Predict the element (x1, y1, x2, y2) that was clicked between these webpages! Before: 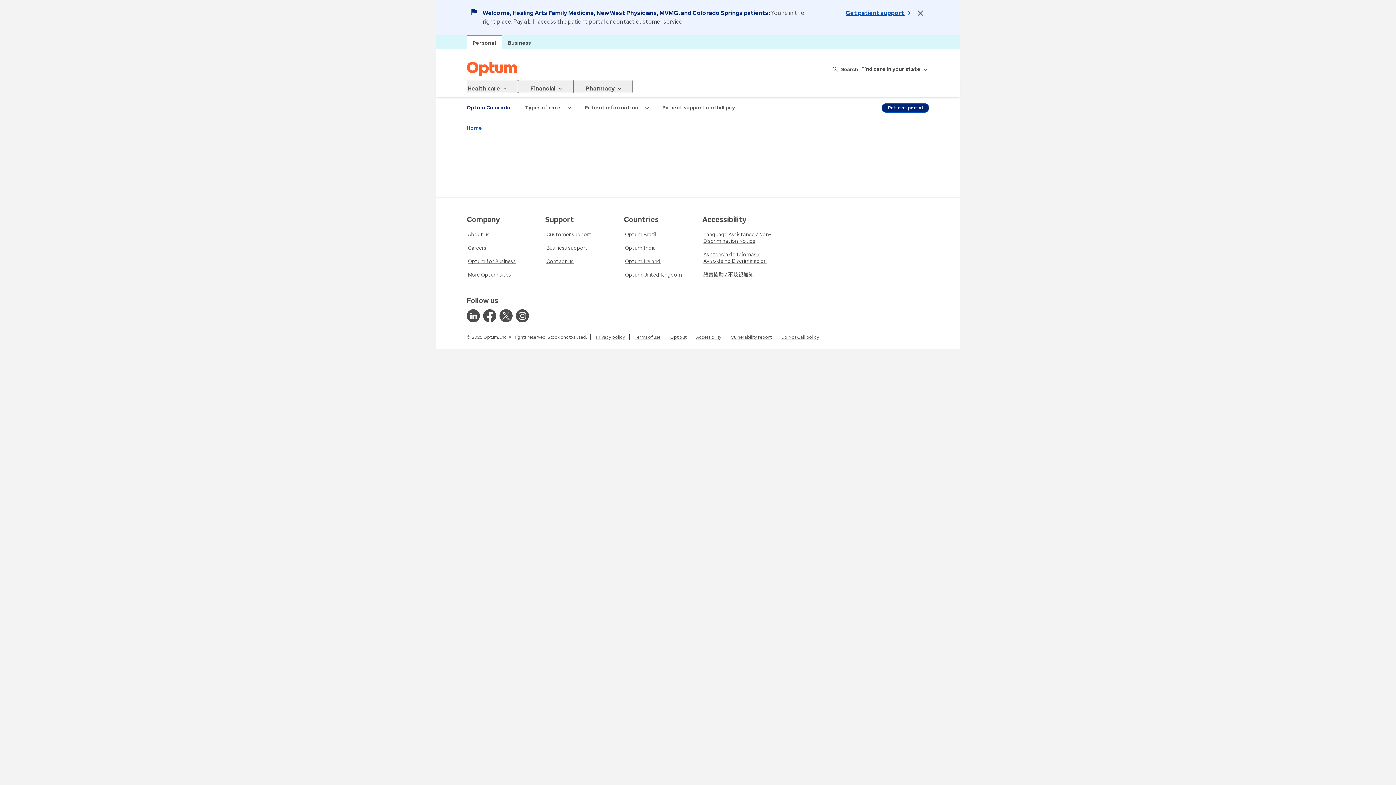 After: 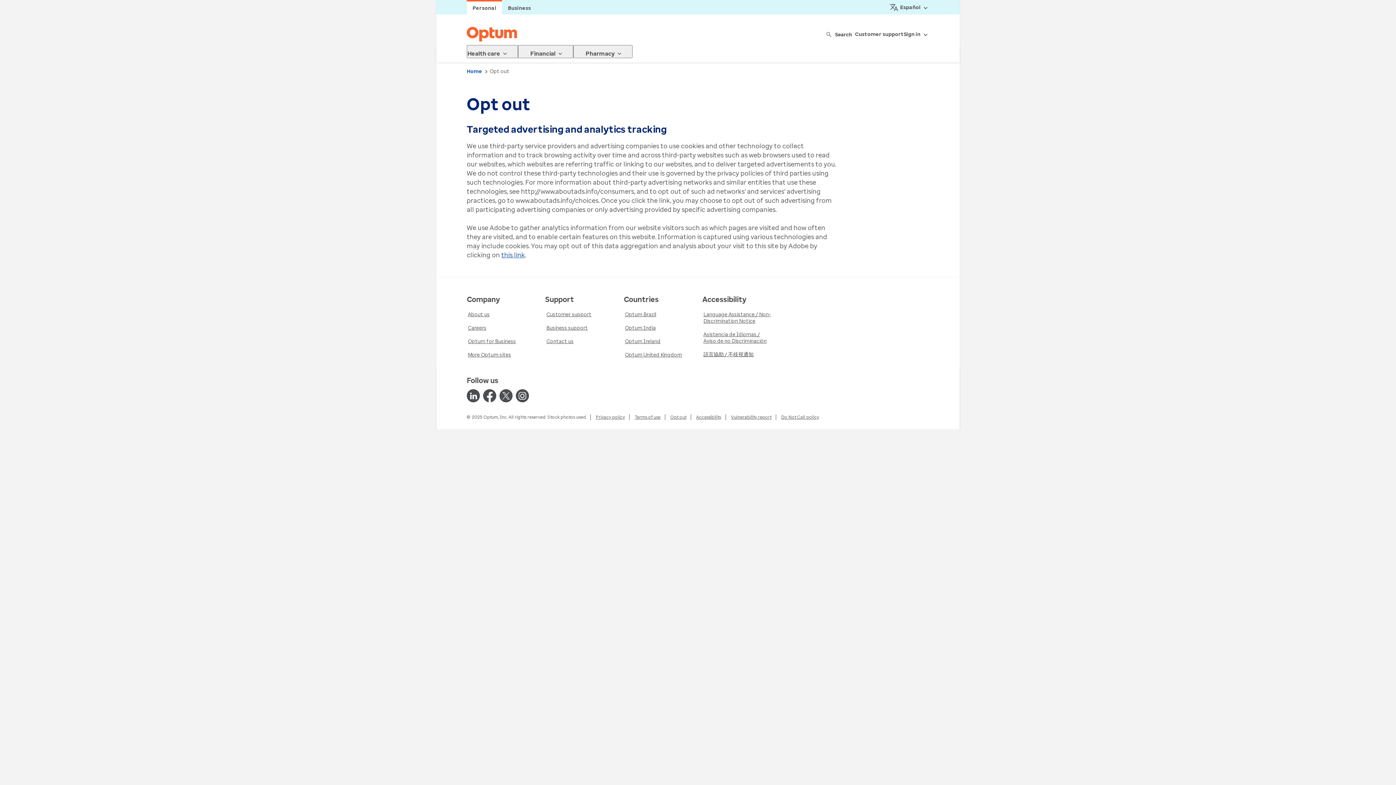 Action: label: Opt out bbox: (669, 333, 687, 341)